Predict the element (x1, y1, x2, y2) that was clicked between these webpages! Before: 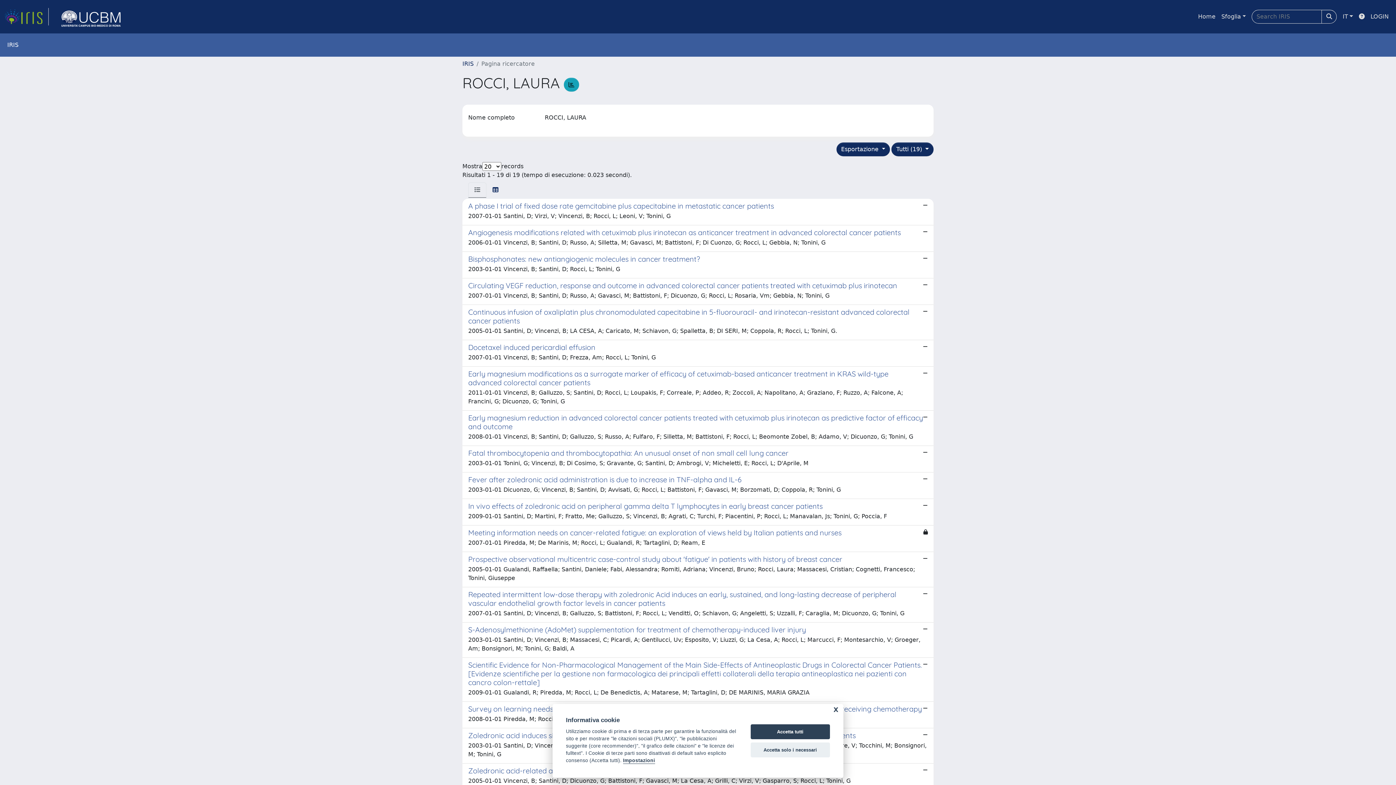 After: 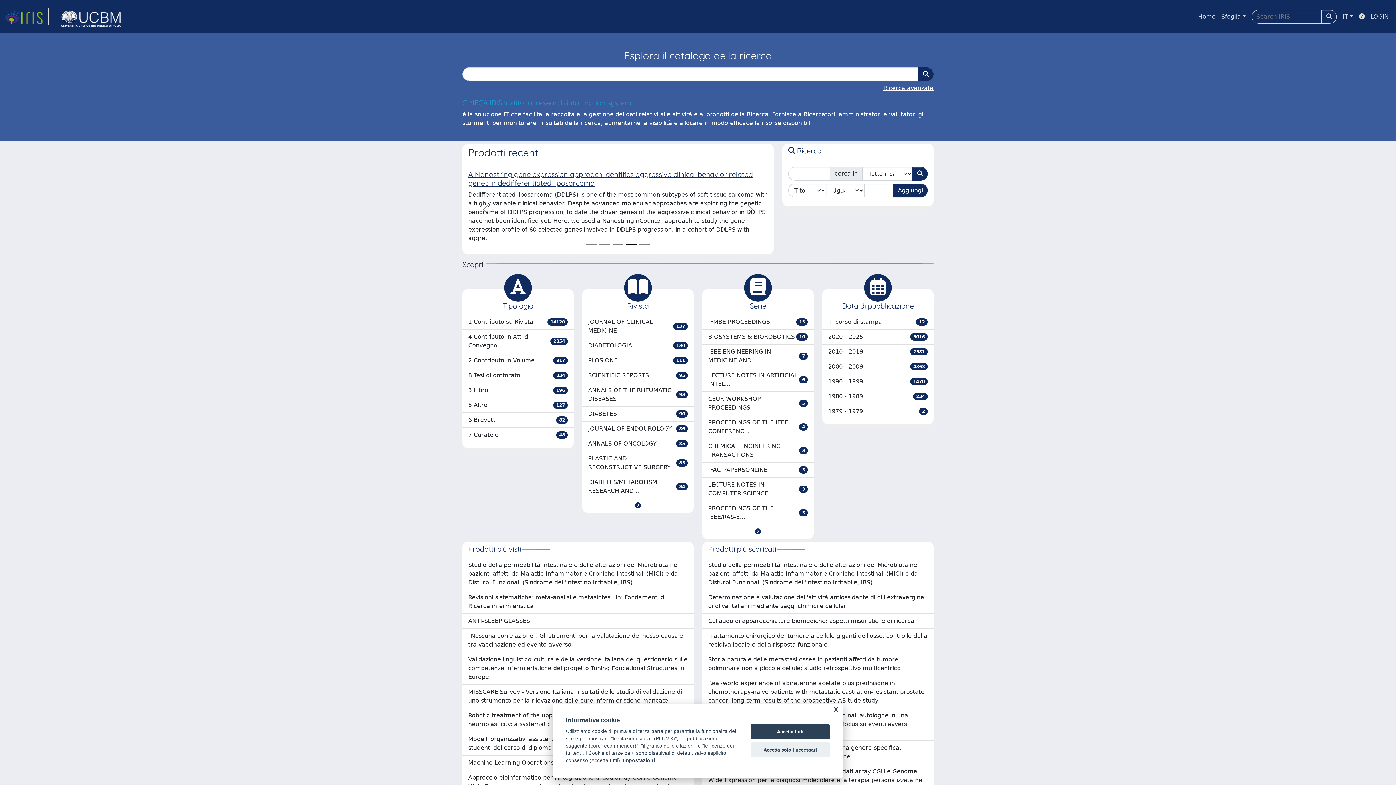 Action: bbox: (4, 8, 48, 25) label: link homepage